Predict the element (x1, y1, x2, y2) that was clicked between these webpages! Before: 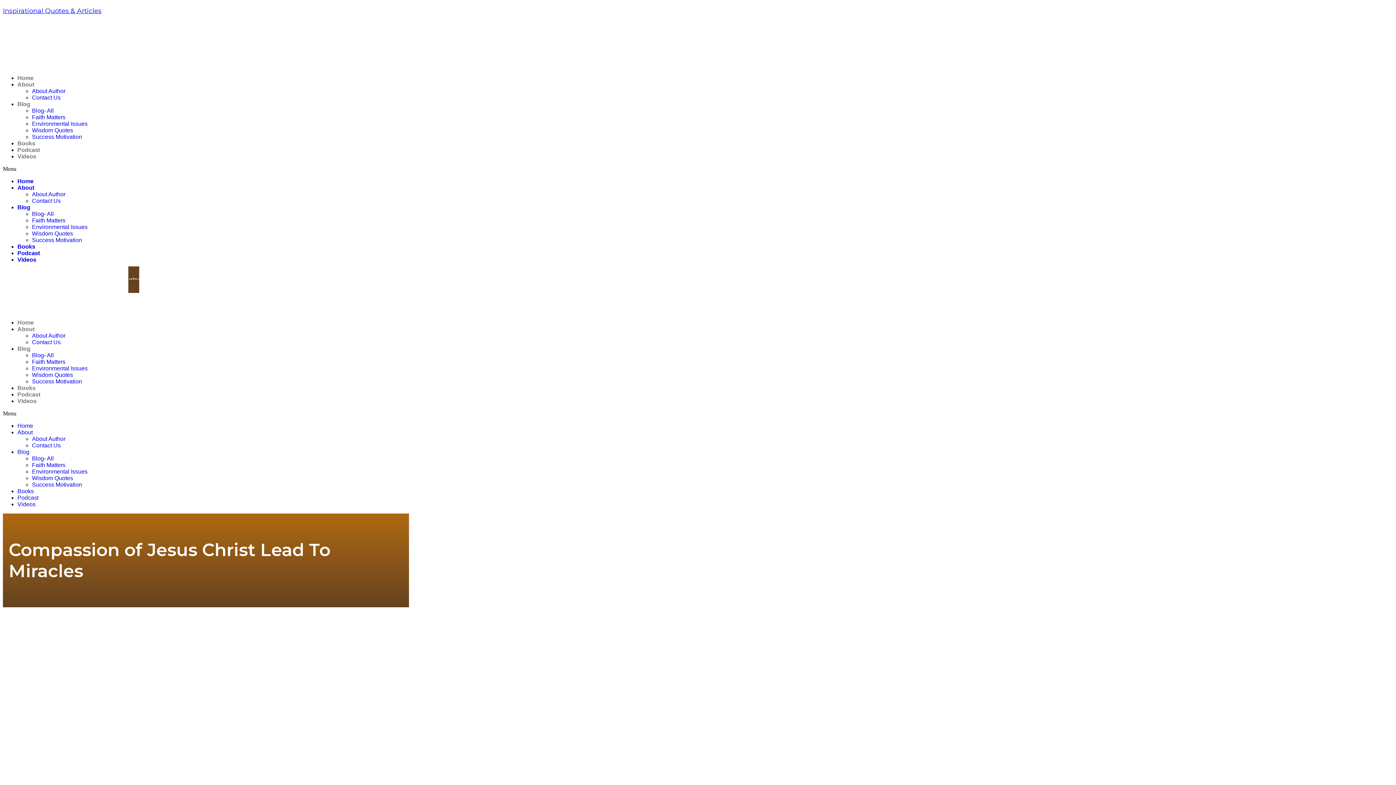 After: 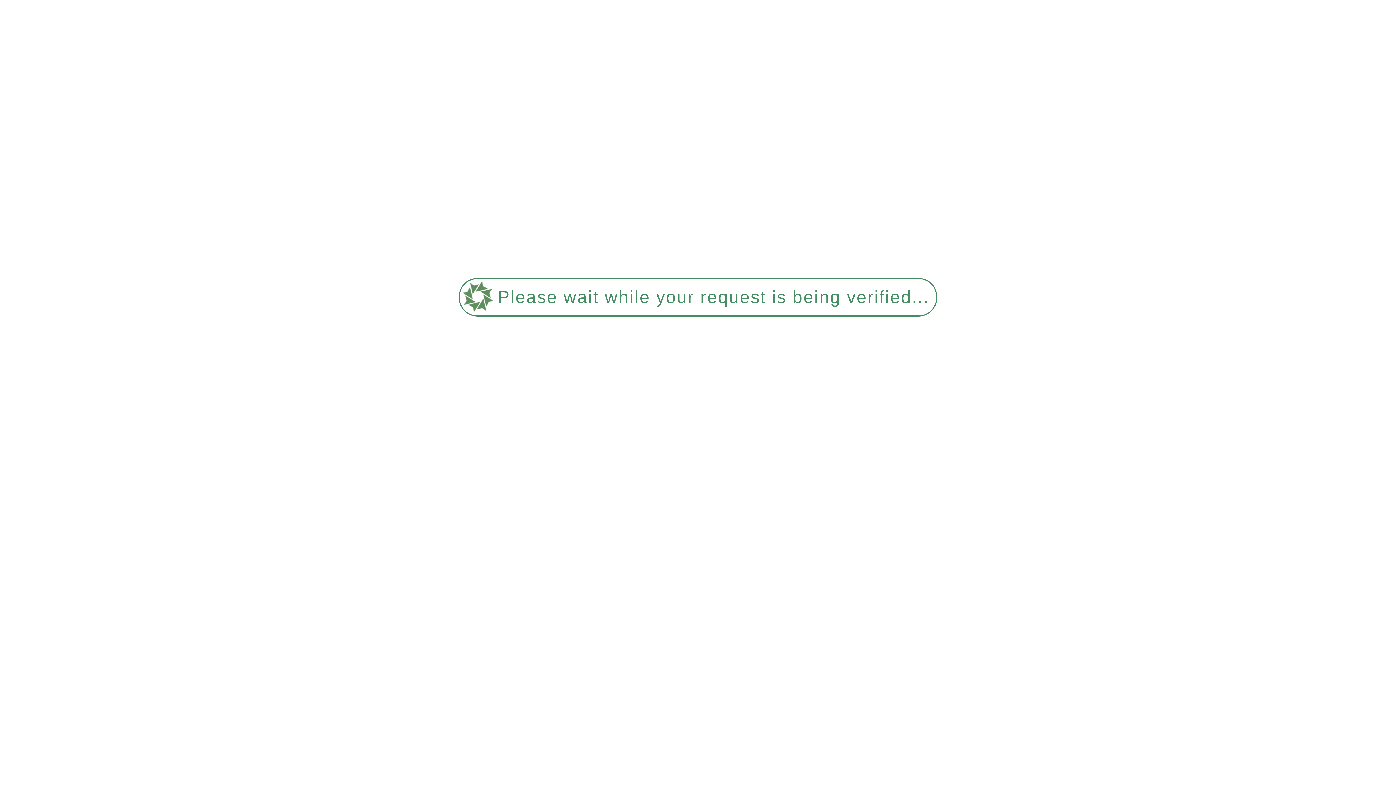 Action: label: Podcast bbox: (17, 250, 39, 256)